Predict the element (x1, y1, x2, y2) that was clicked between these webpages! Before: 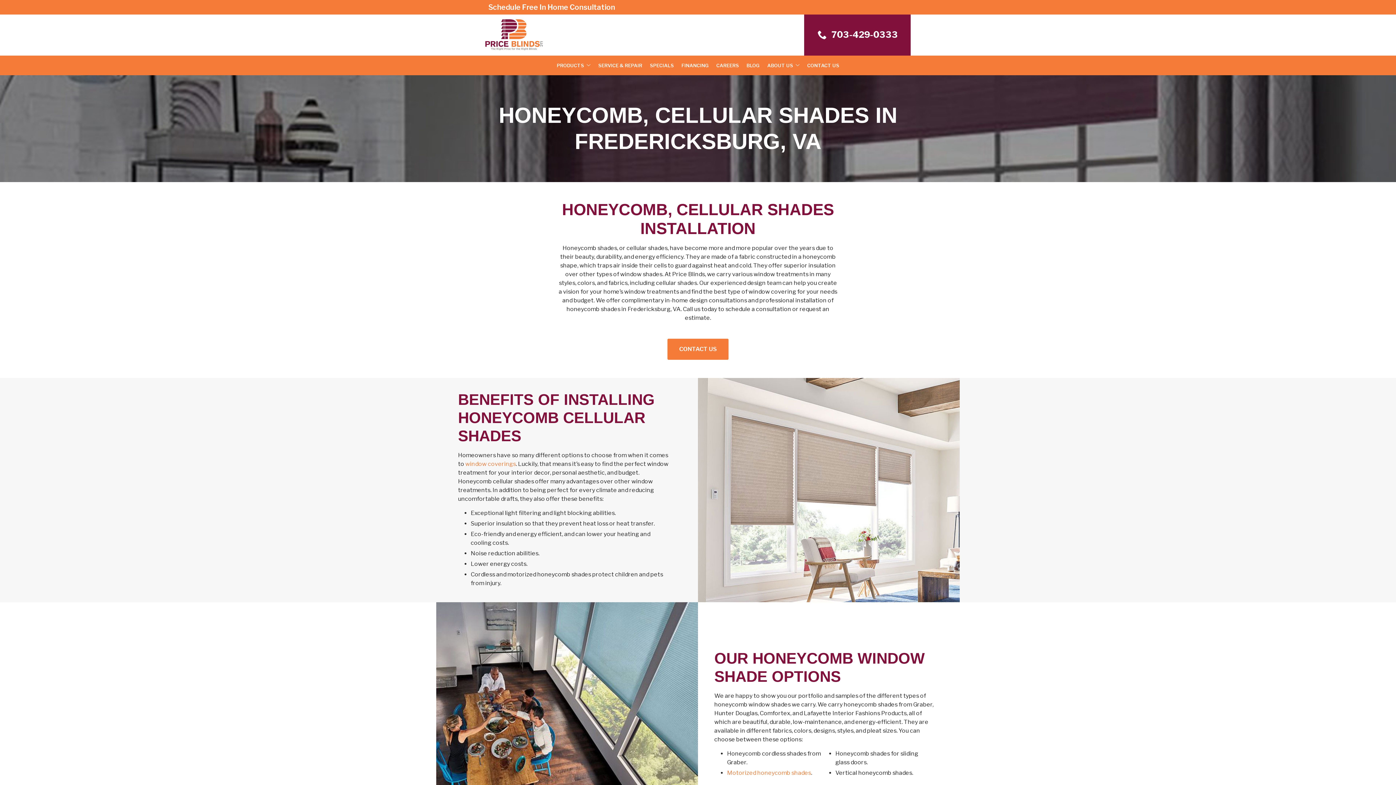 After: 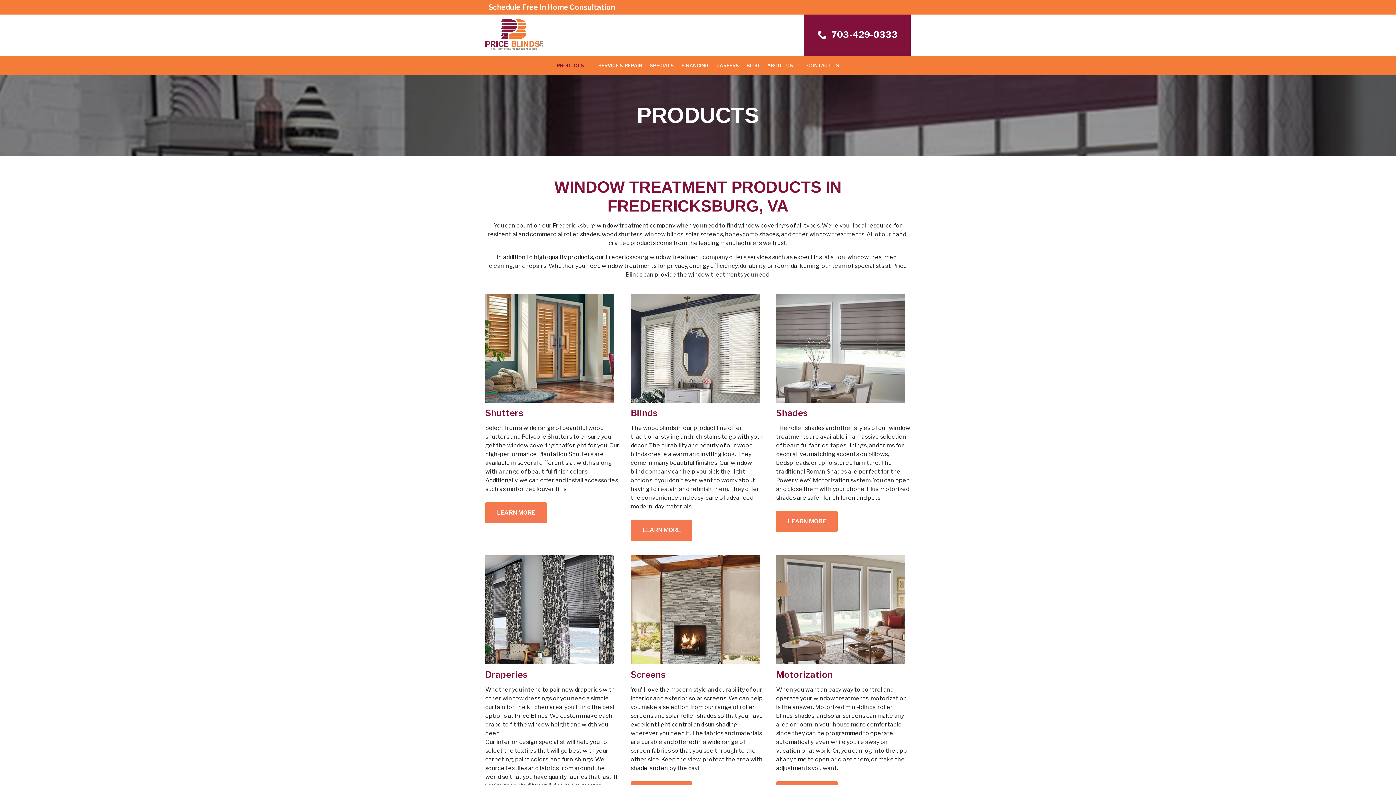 Action: bbox: (556, 62, 590, 68) label: PRODUCTS